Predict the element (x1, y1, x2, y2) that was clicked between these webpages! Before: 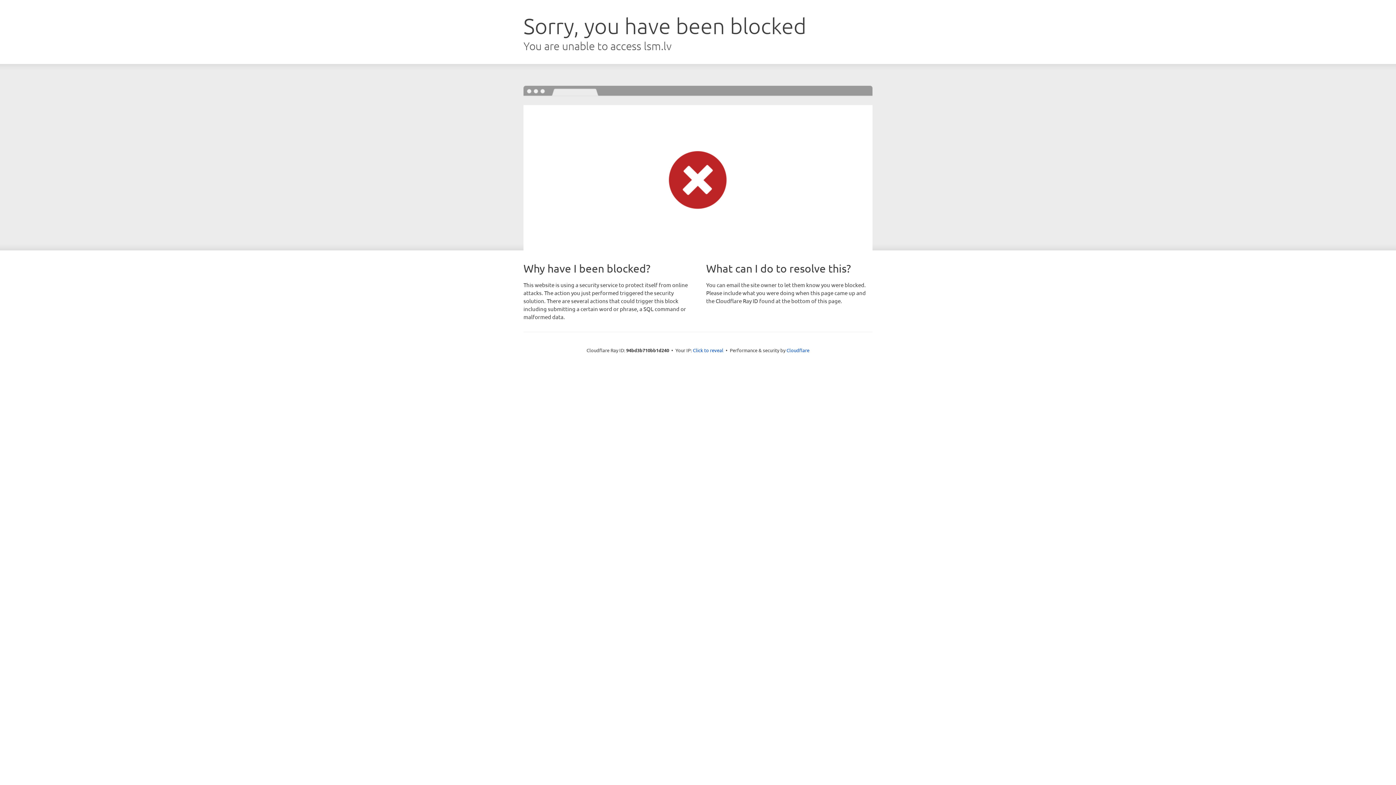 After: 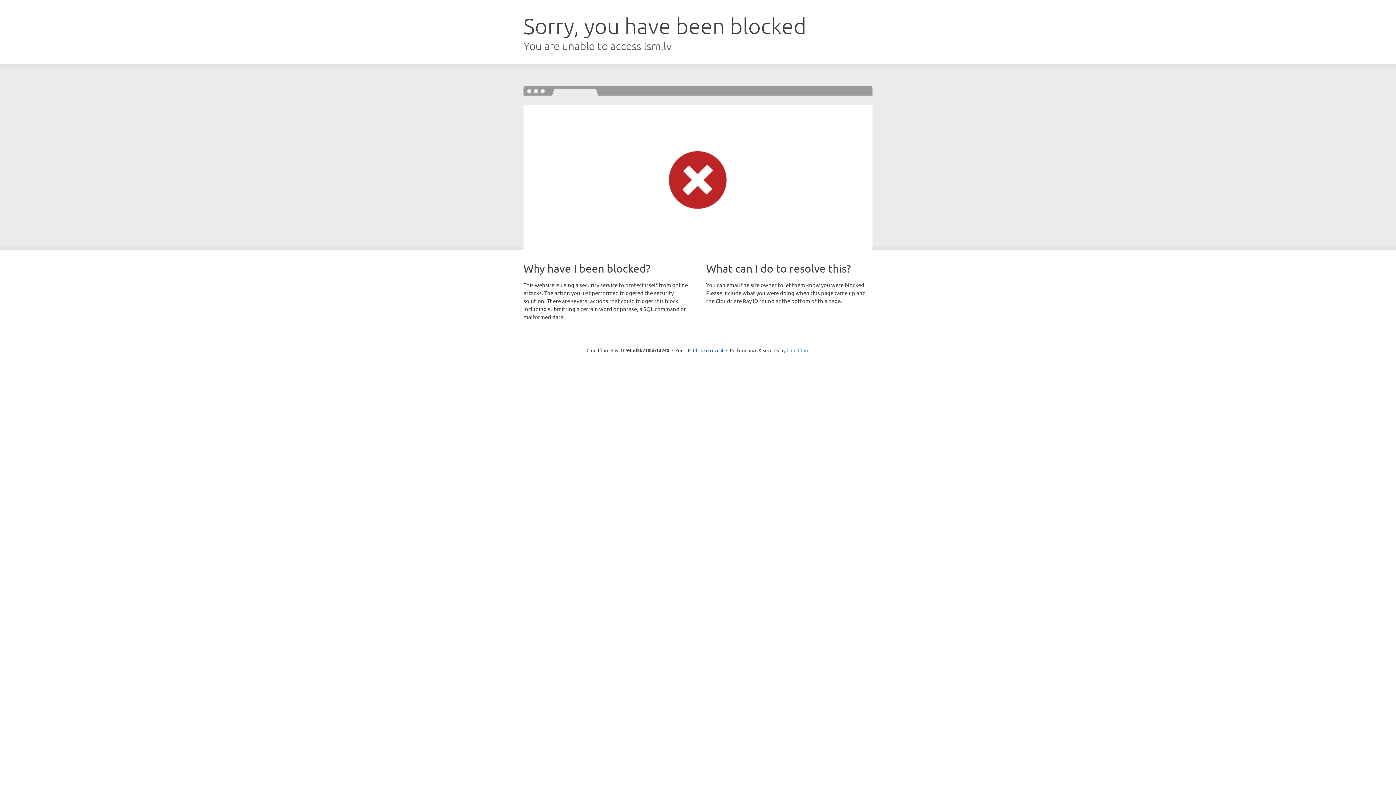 Action: bbox: (786, 347, 809, 353) label: Cloudflare